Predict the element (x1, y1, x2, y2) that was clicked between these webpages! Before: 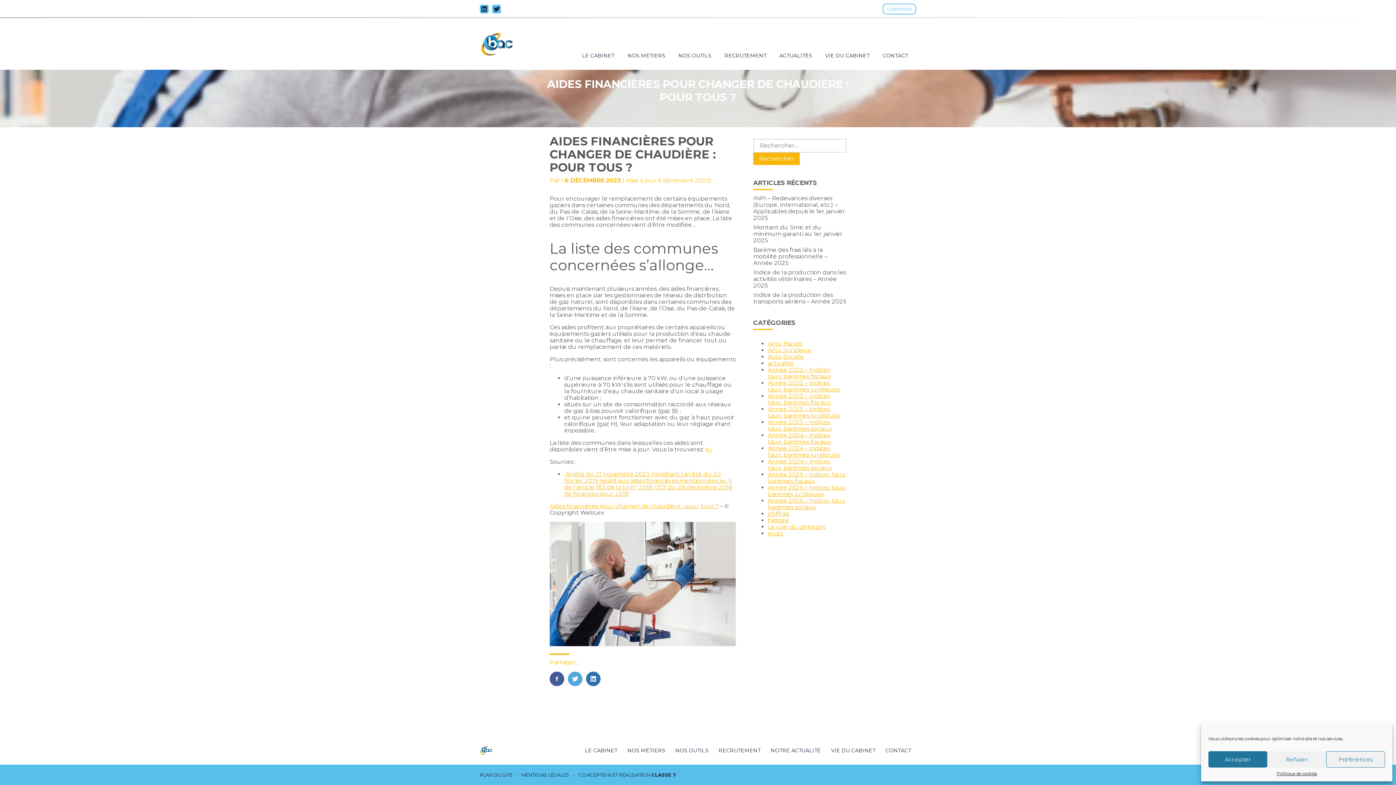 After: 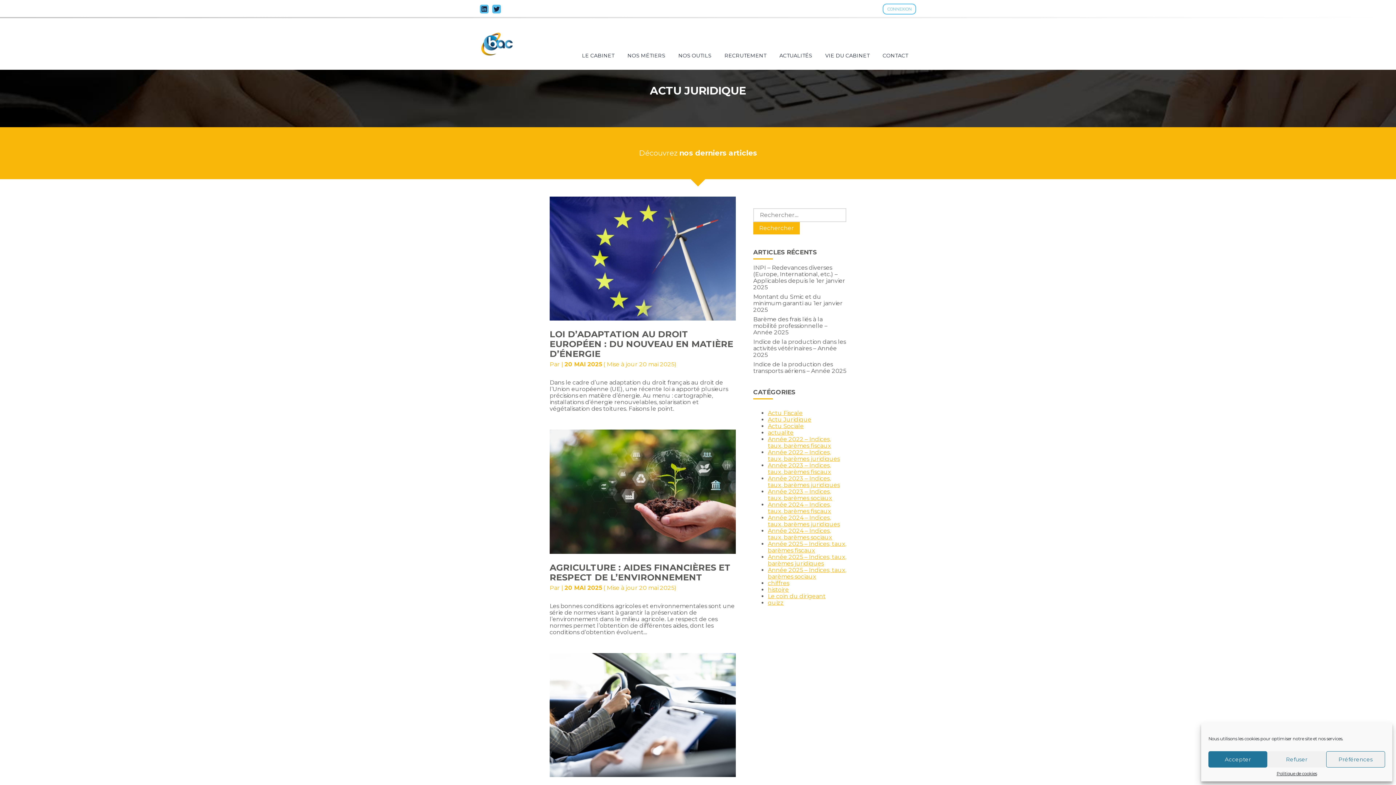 Action: label: Actu Juridique bbox: (768, 346, 811, 353)